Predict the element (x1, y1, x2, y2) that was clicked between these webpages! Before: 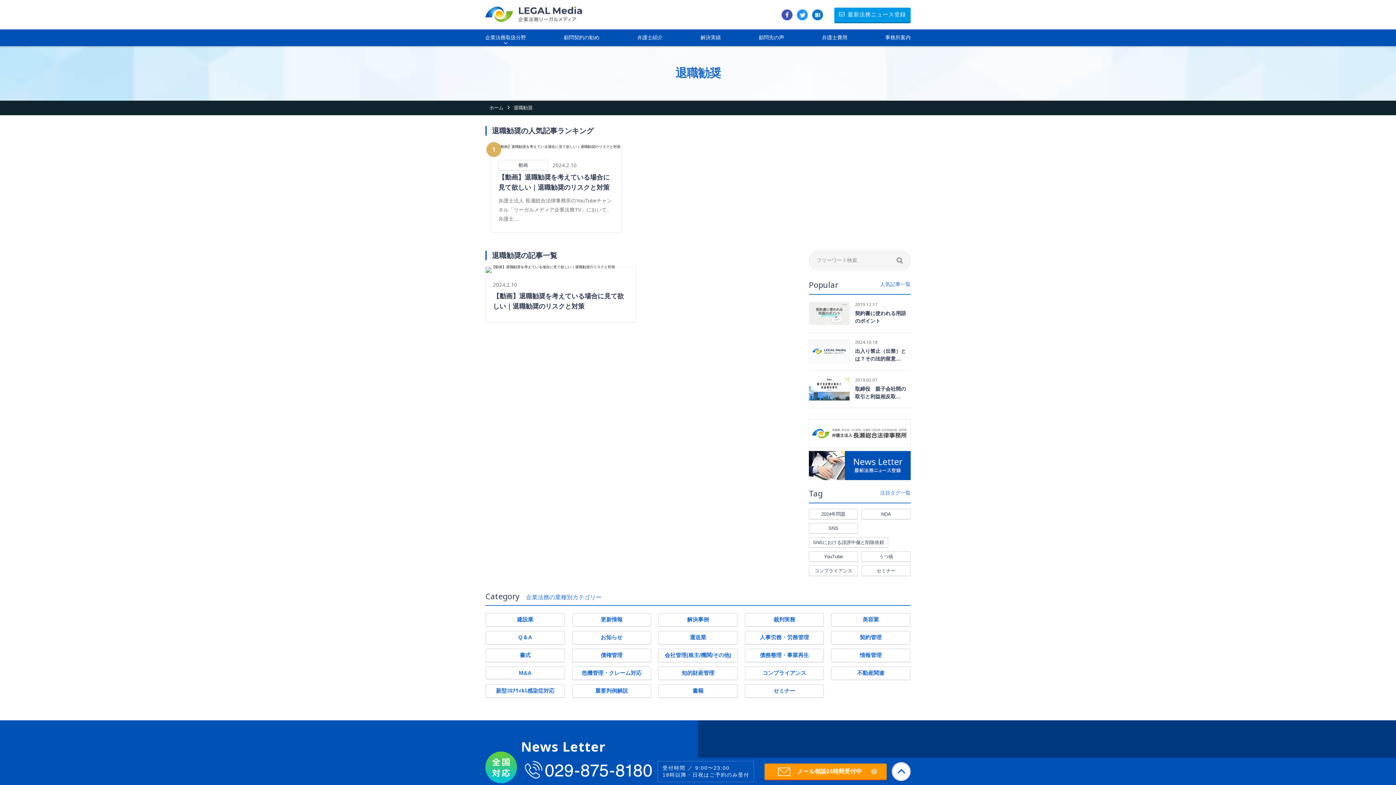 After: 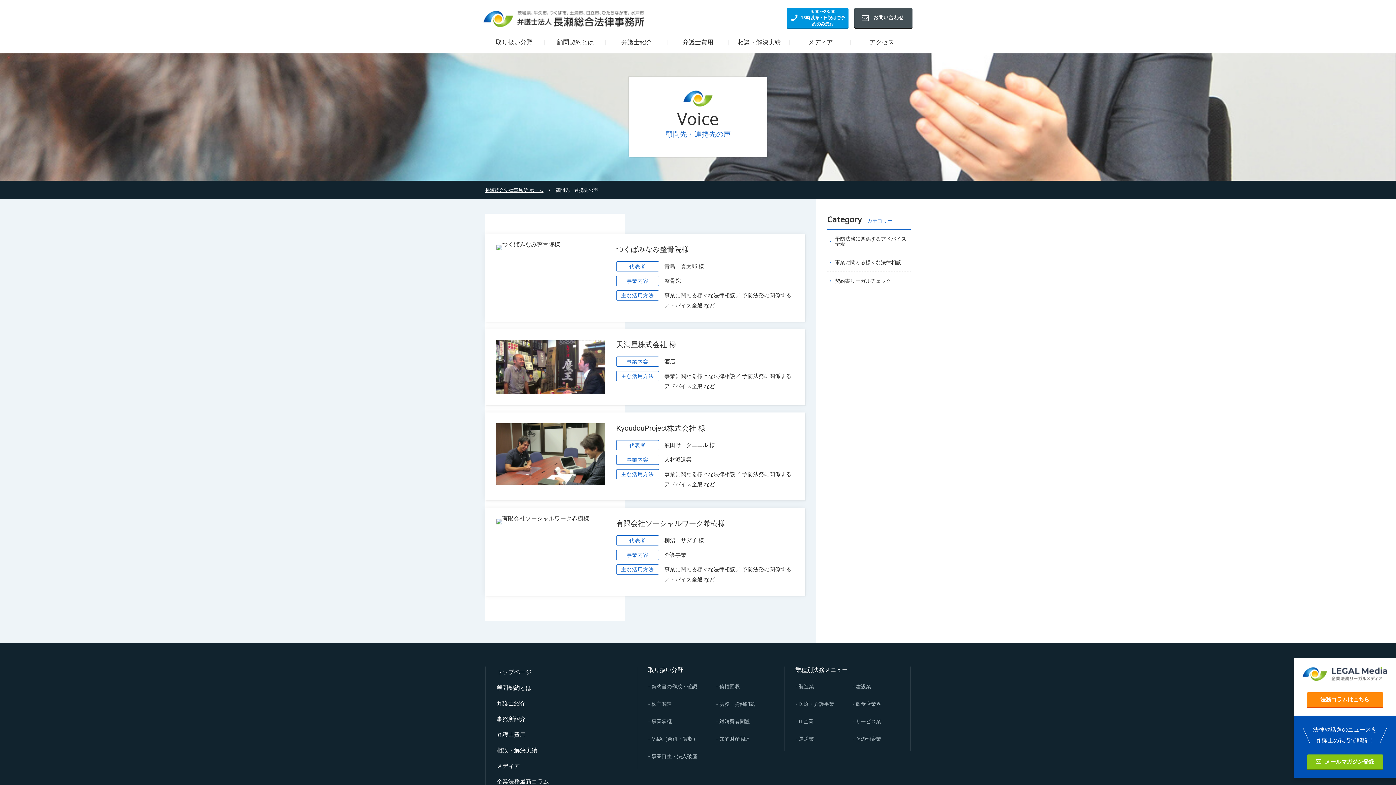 Action: label: 顧問先の声 bbox: (758, 29, 784, 46)